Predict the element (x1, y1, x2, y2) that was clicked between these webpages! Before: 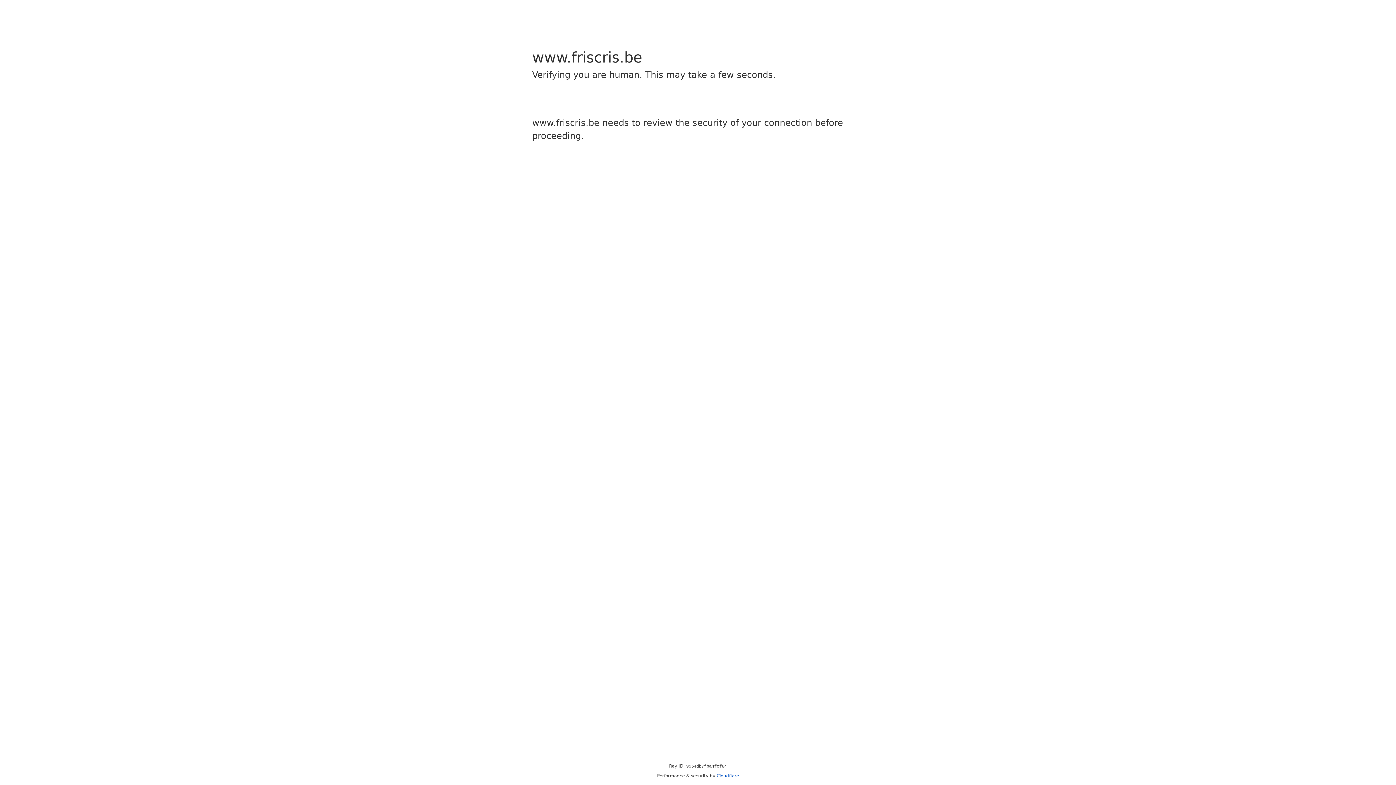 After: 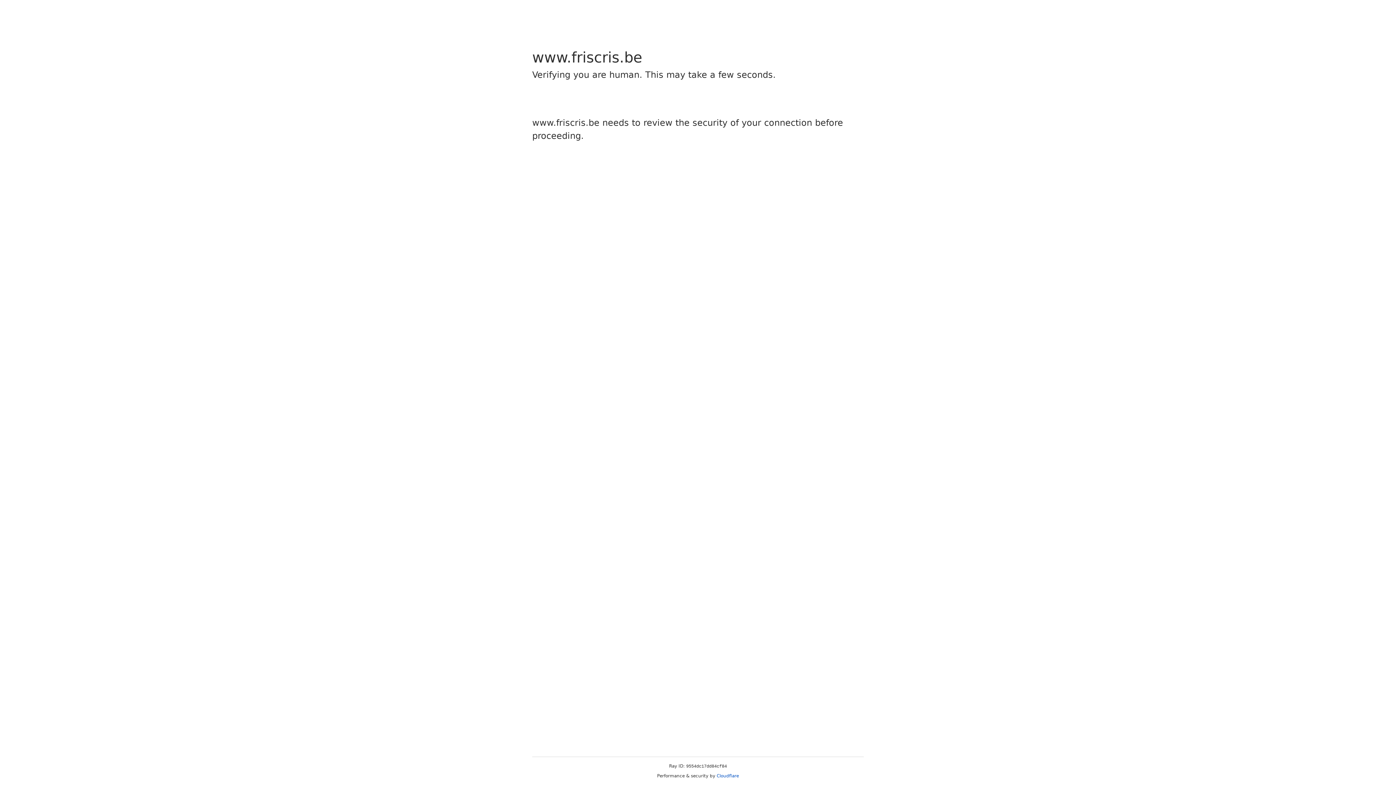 Action: label: Cloudflare bbox: (716, 773, 739, 778)